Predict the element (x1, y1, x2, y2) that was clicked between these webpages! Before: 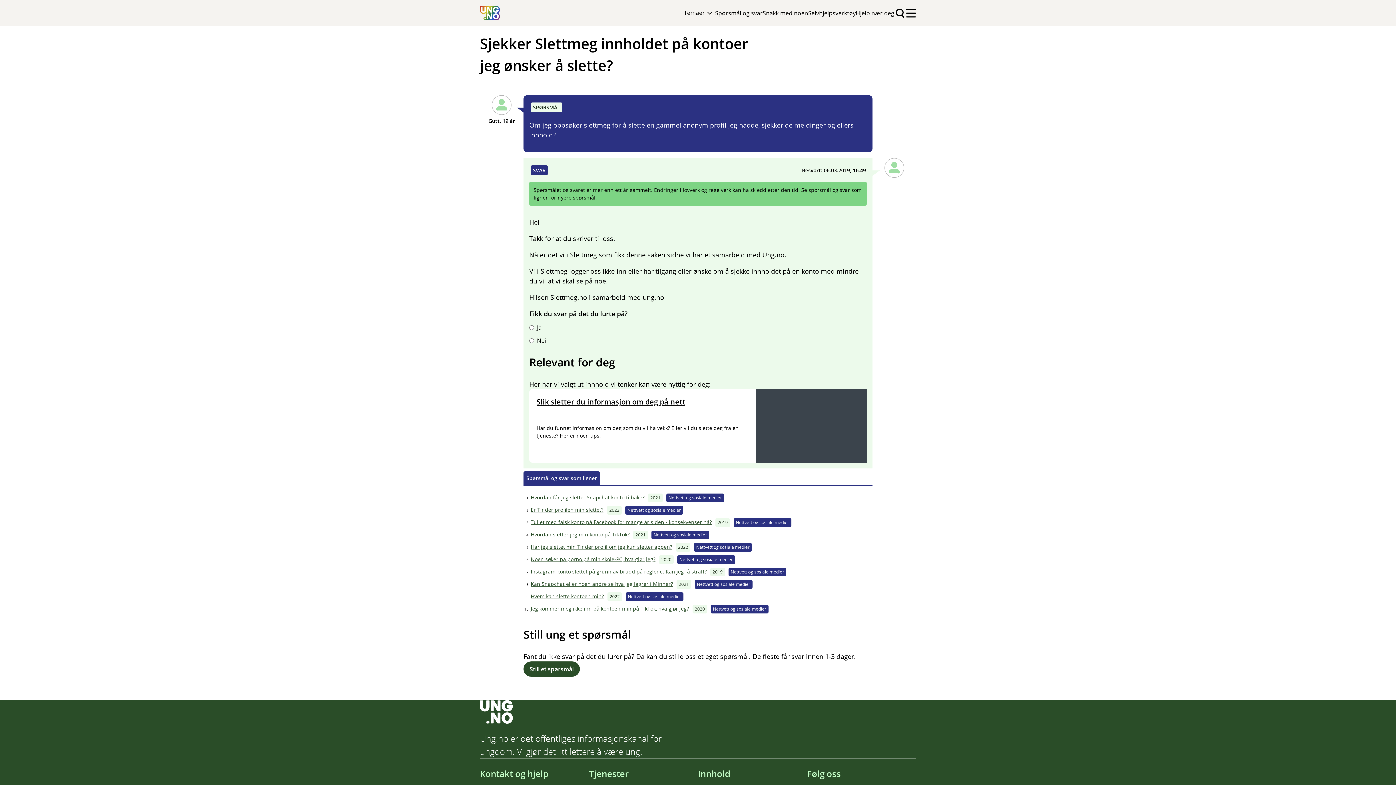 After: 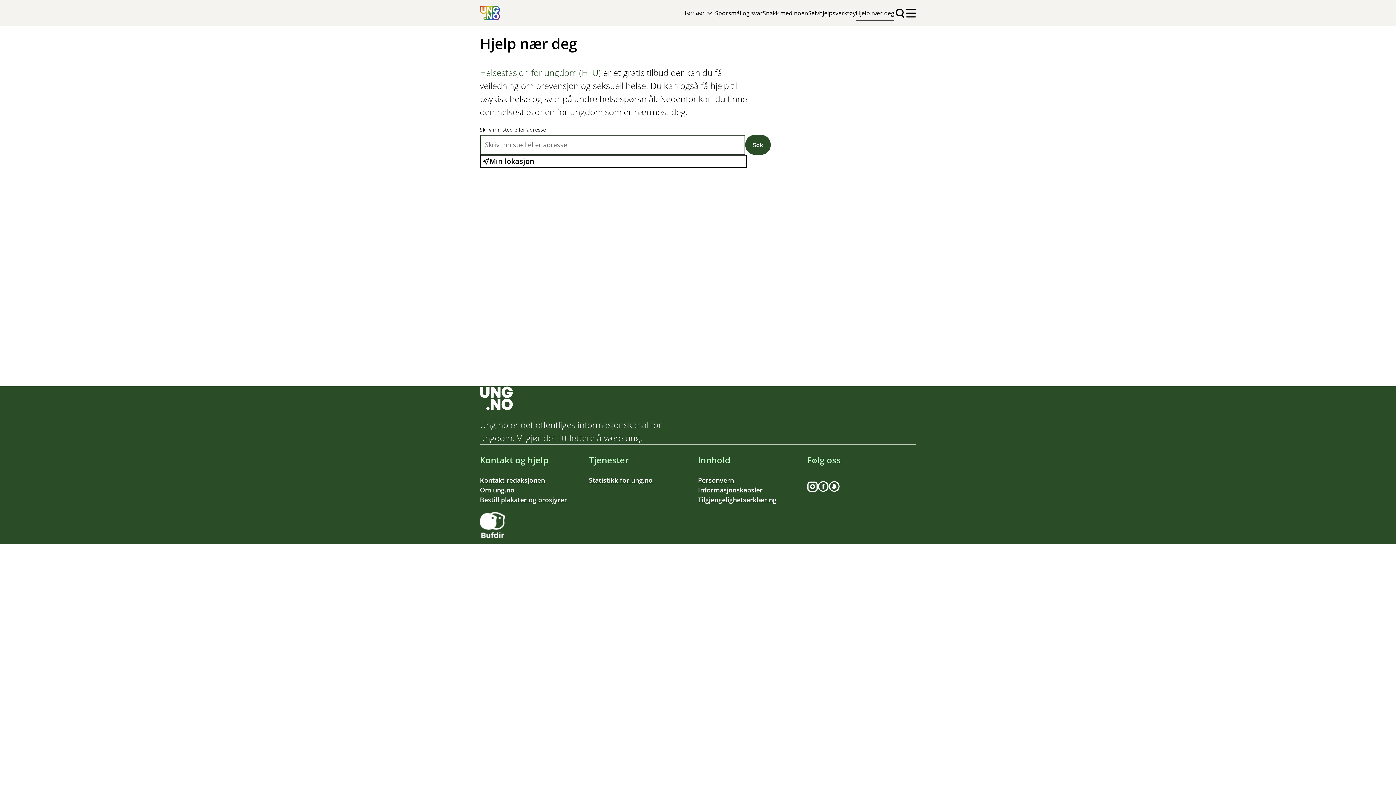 Action: label: Hjelp nær deg bbox: (856, 9, 894, 20)